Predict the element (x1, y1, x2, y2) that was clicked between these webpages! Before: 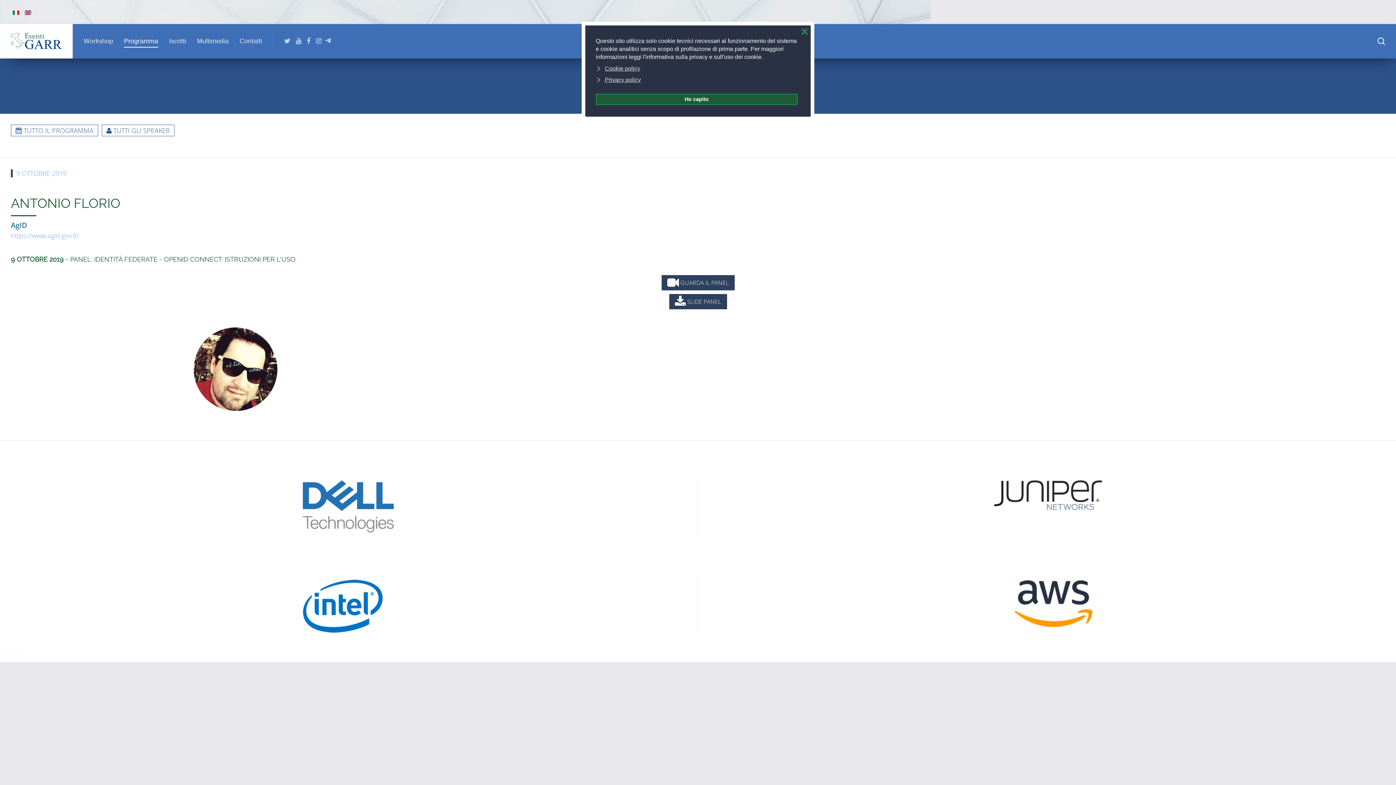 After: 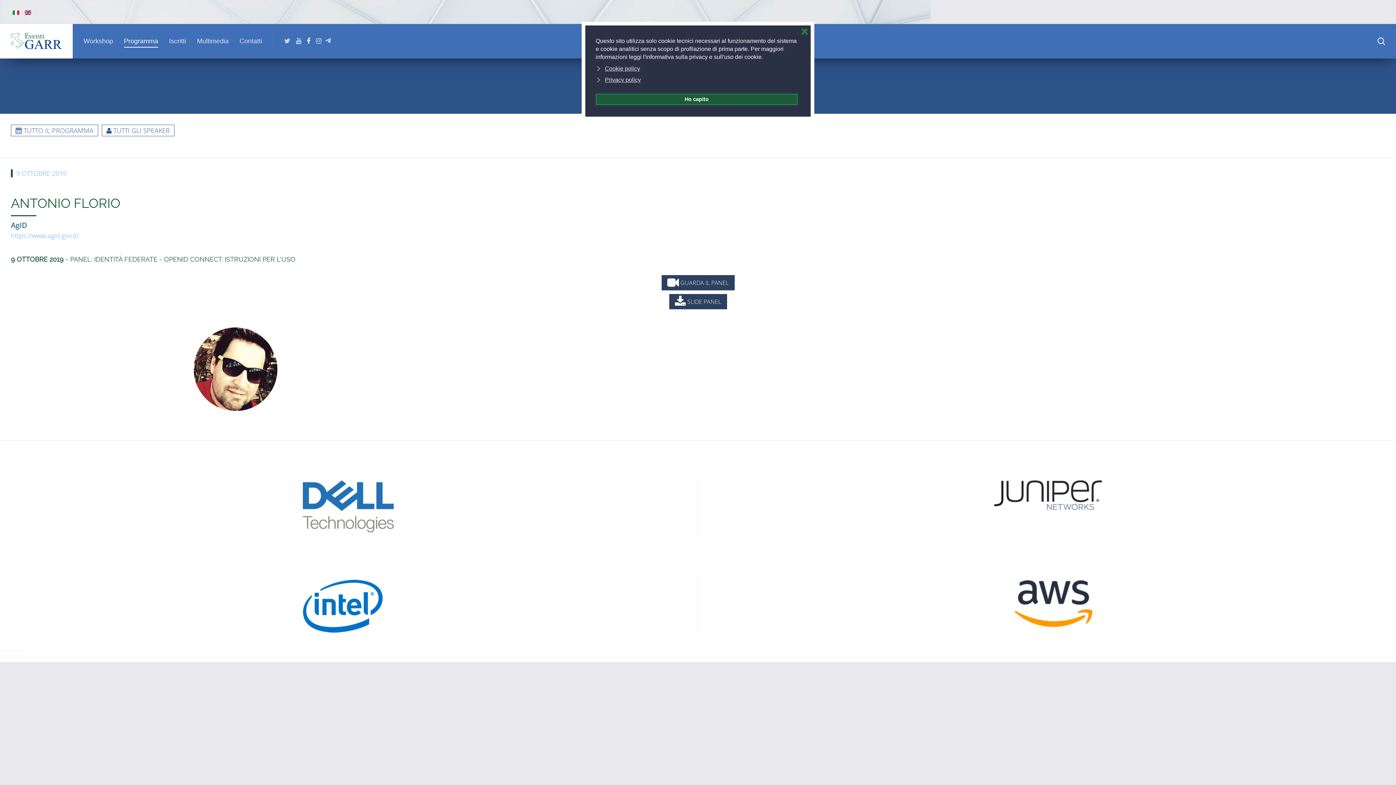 Action: bbox: (306, 34, 310, 47)